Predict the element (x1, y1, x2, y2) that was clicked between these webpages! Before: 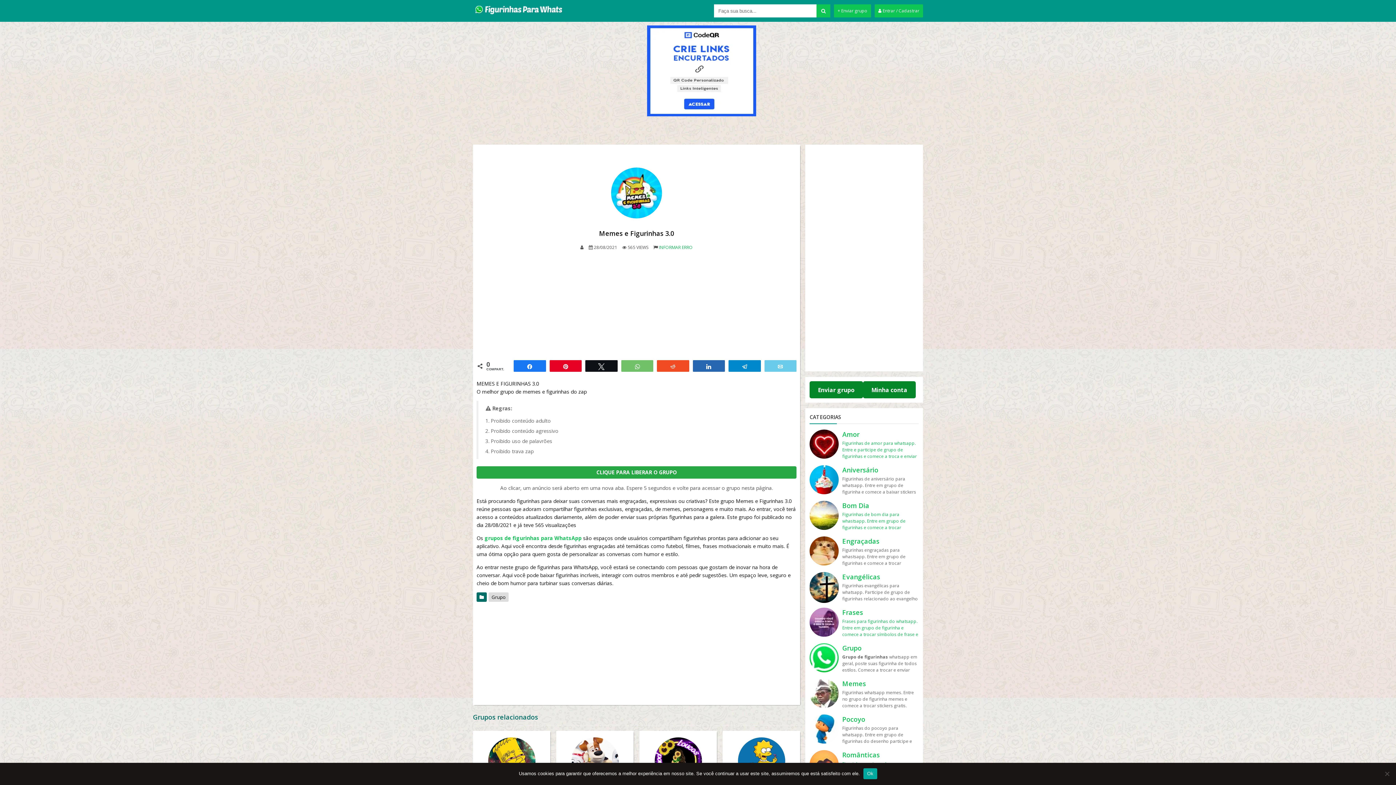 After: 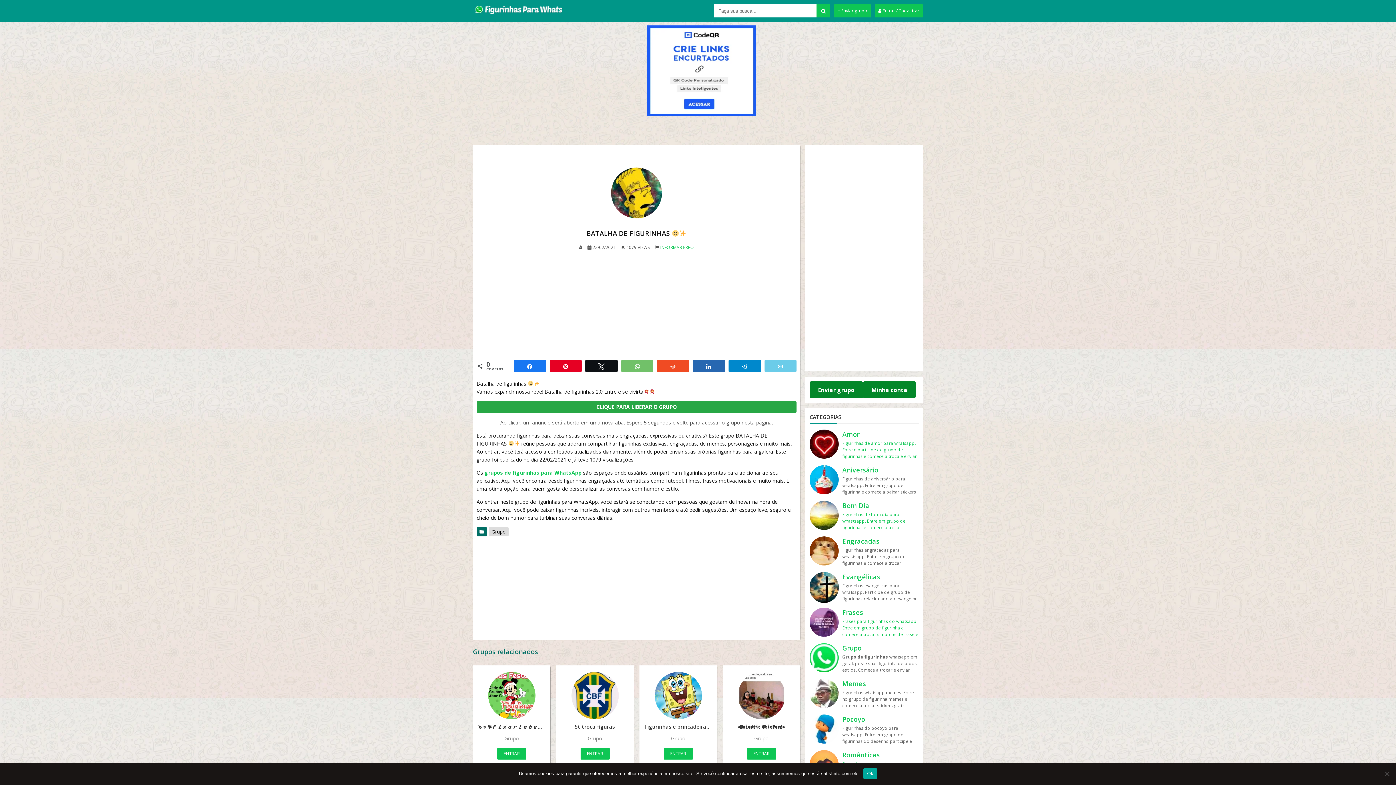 Action: bbox: (476, 737, 546, 785)